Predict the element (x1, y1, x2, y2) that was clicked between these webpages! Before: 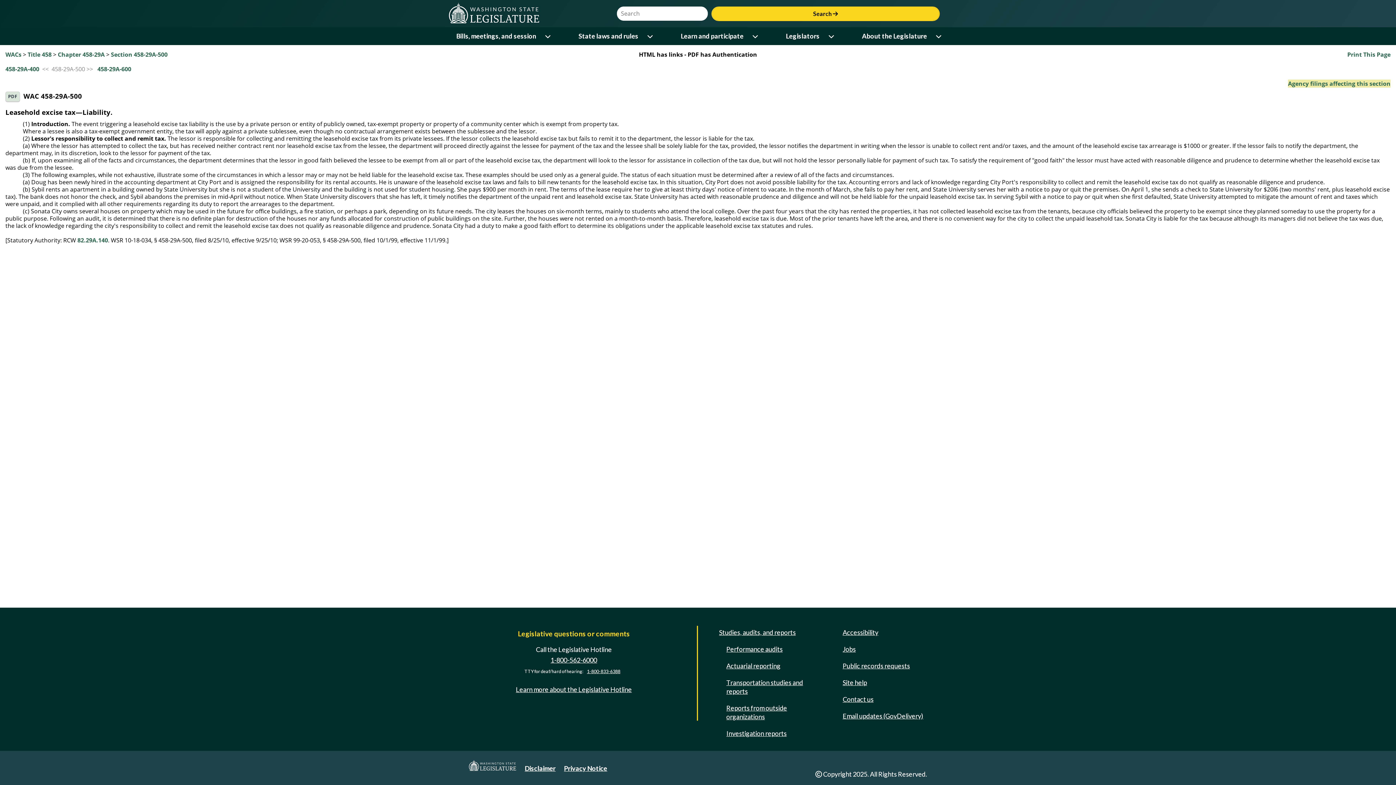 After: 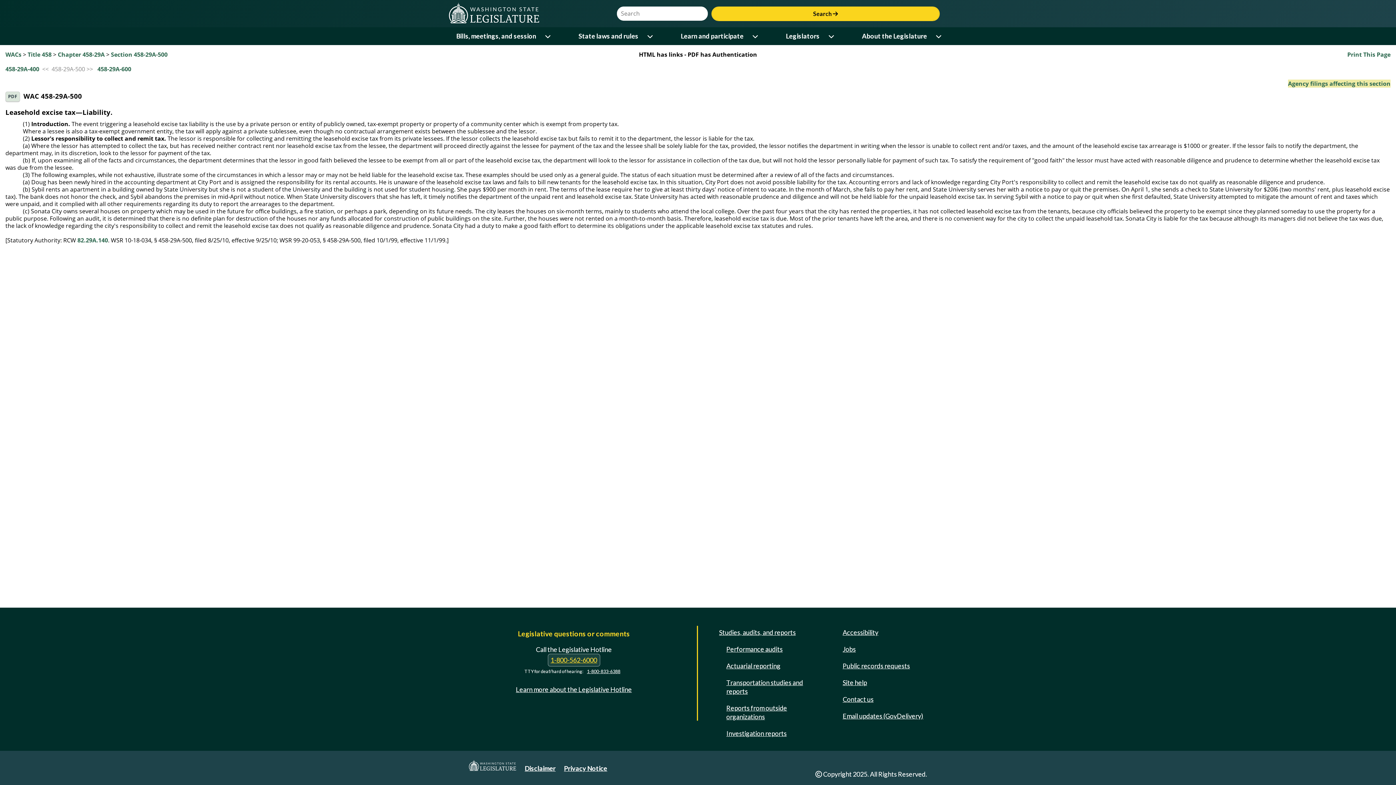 Action: label: 1-800-562-6000 bbox: (547, 654, 600, 666)